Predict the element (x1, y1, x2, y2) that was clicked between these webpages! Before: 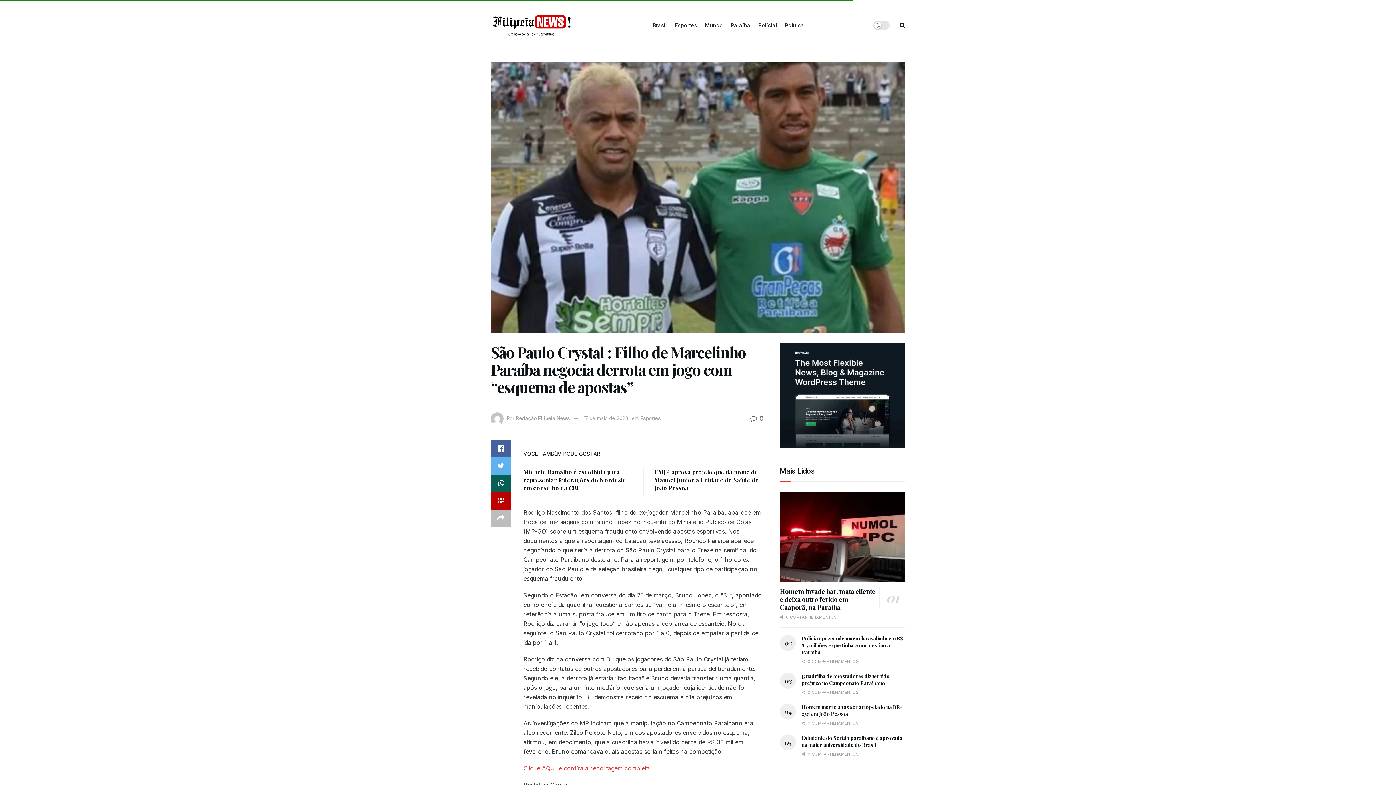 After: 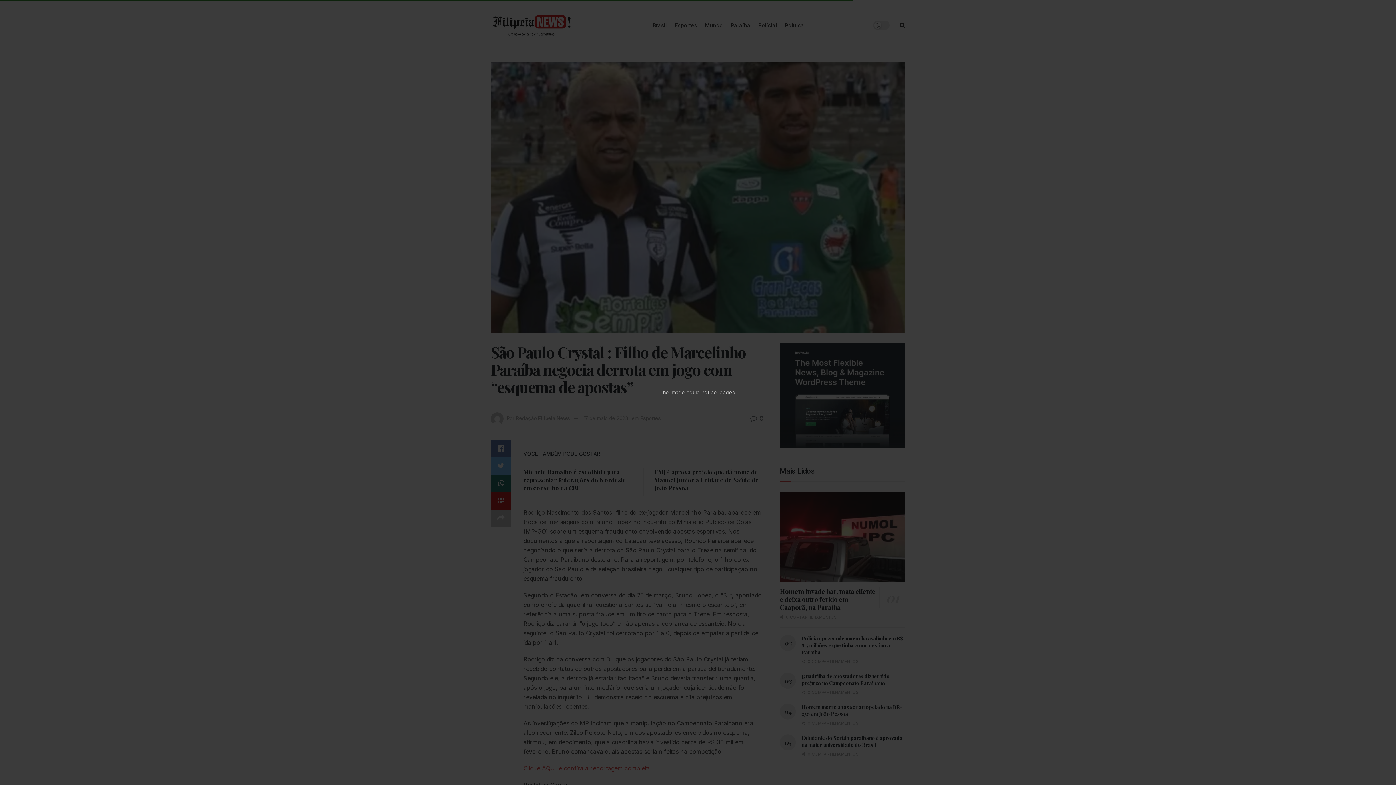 Action: bbox: (490, 492, 511, 509)